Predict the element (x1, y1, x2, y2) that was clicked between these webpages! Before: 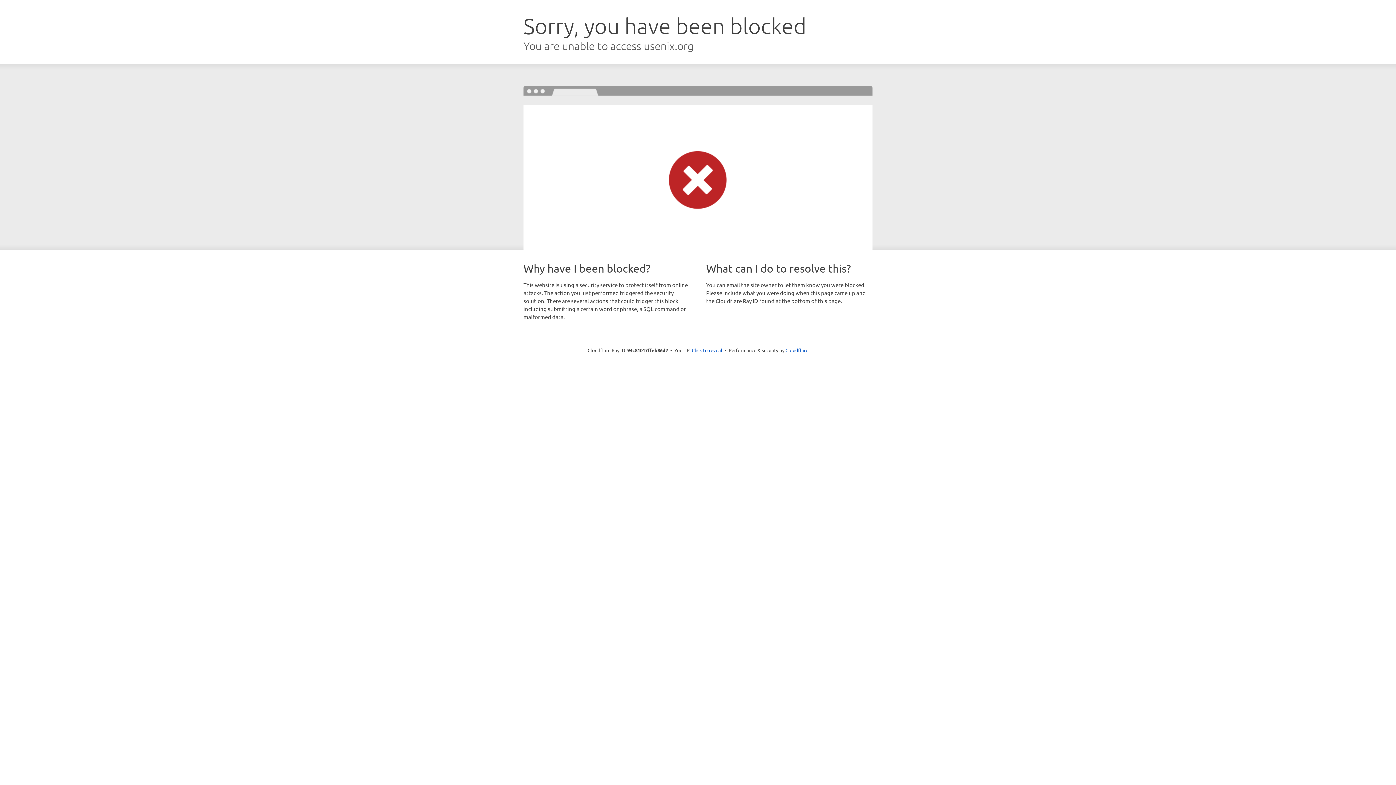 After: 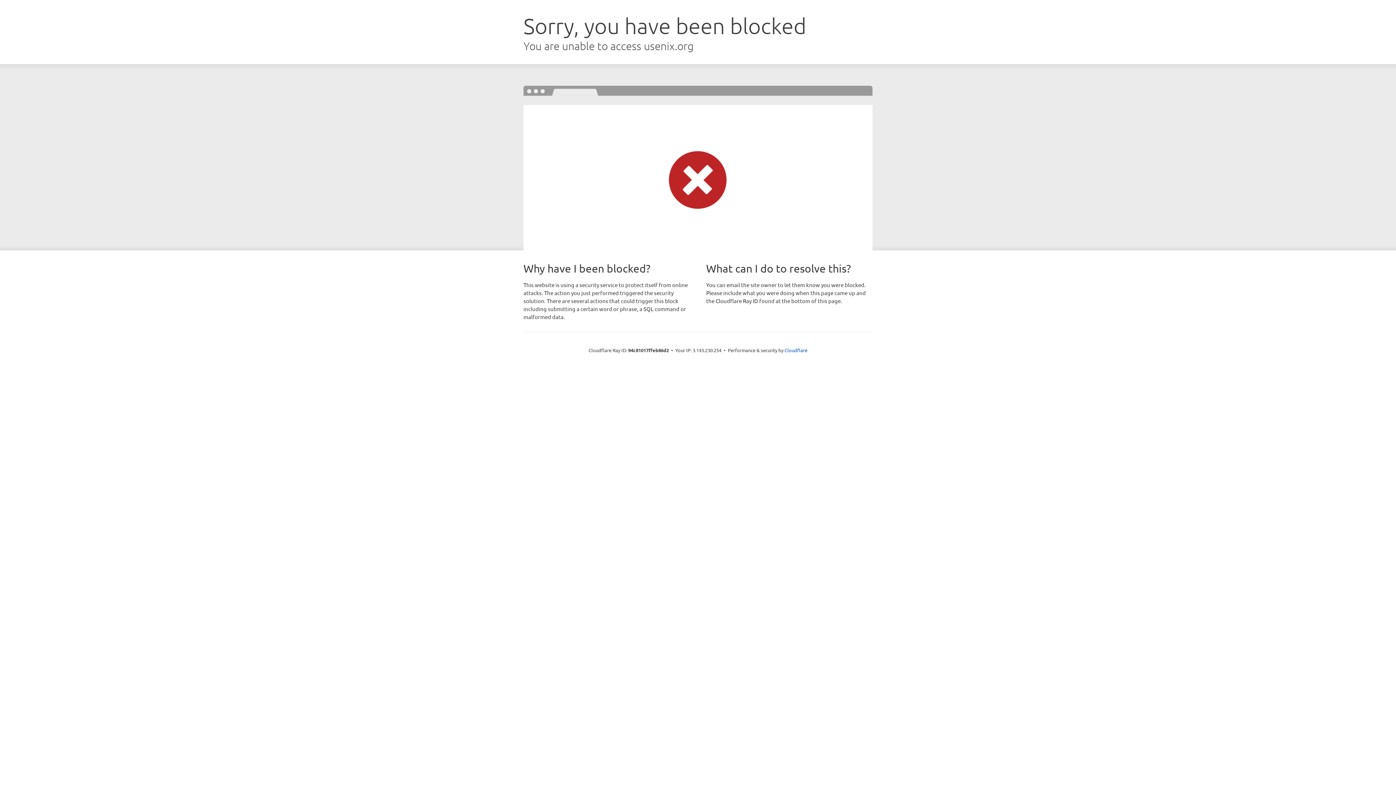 Action: label: Click to reveal bbox: (692, 346, 722, 353)